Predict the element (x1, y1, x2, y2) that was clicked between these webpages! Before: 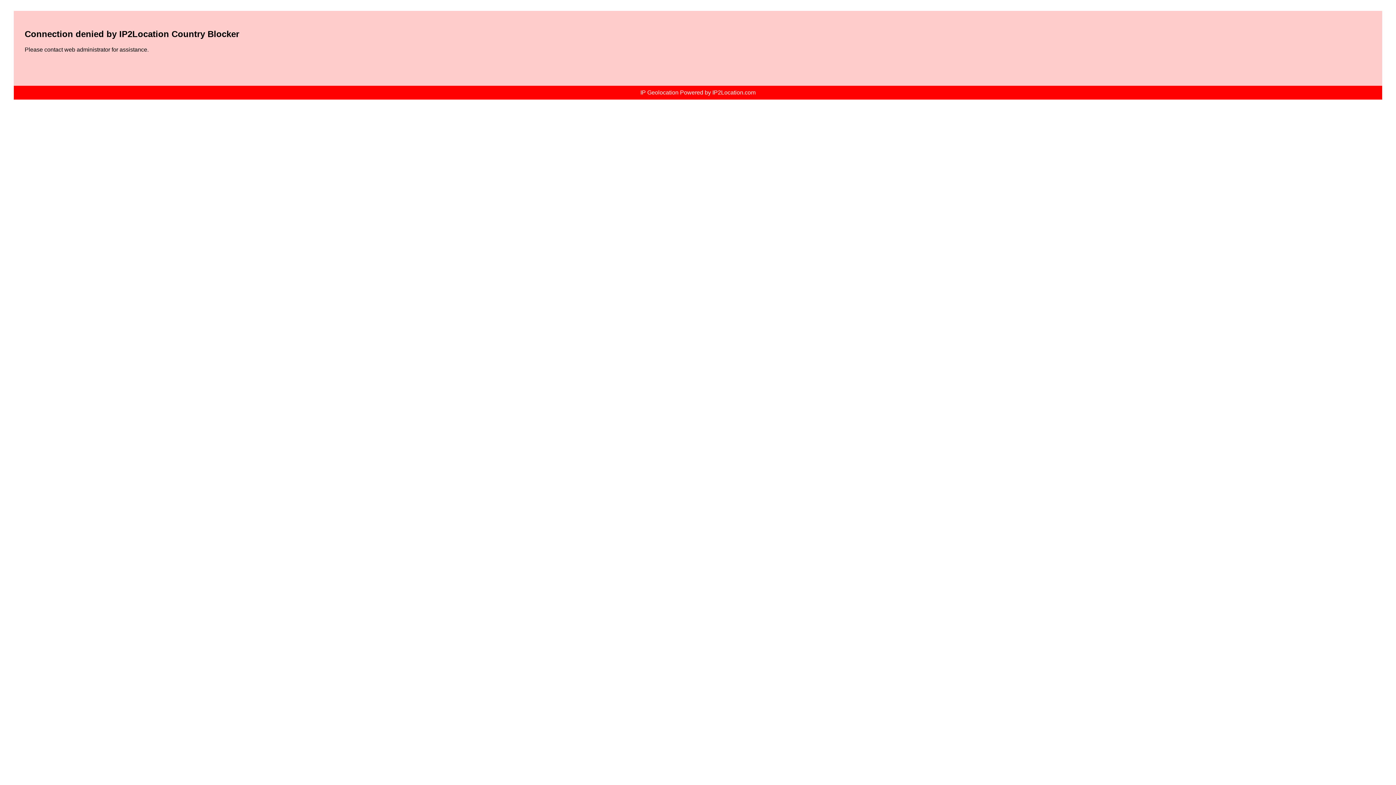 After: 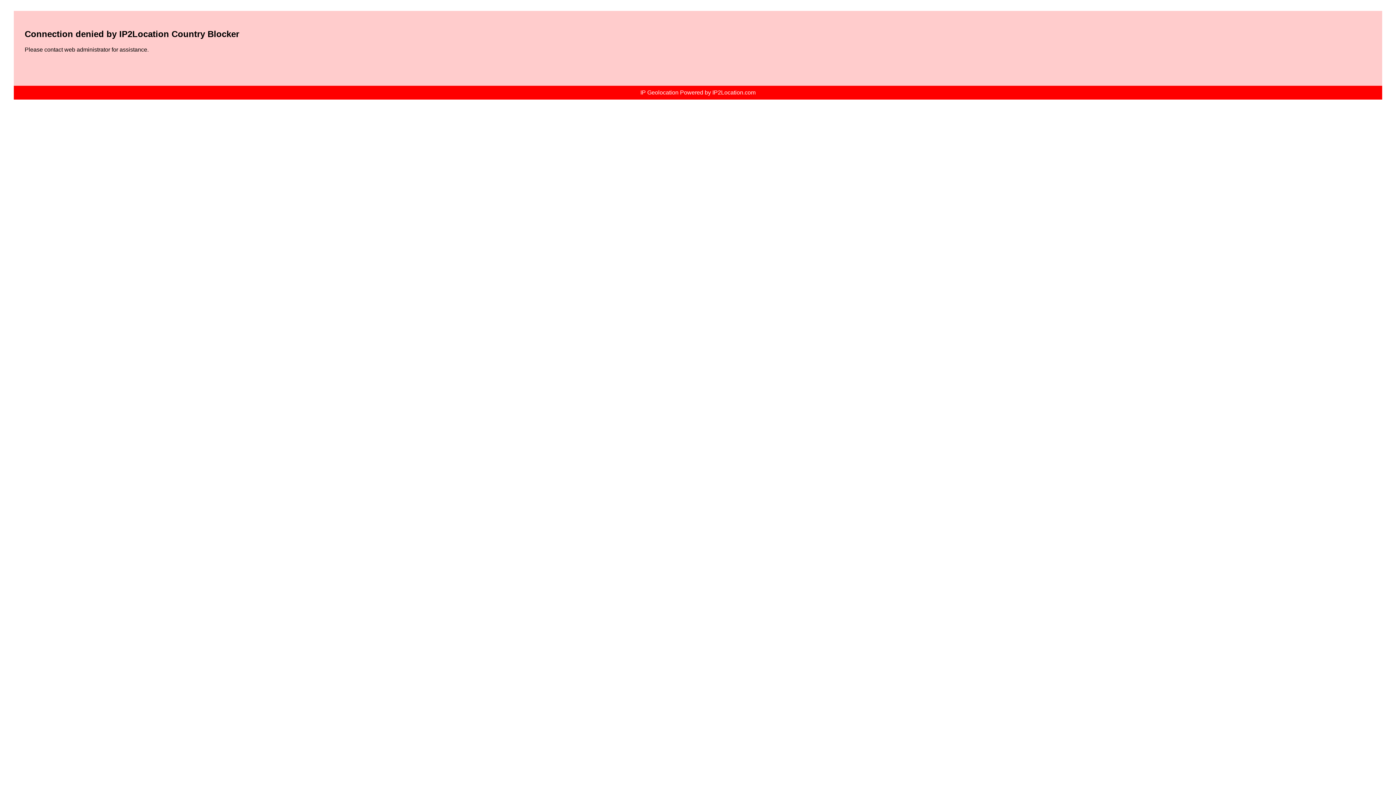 Action: bbox: (640, 89, 755, 95) label: IP Geolocation Powered by IP2Location.com